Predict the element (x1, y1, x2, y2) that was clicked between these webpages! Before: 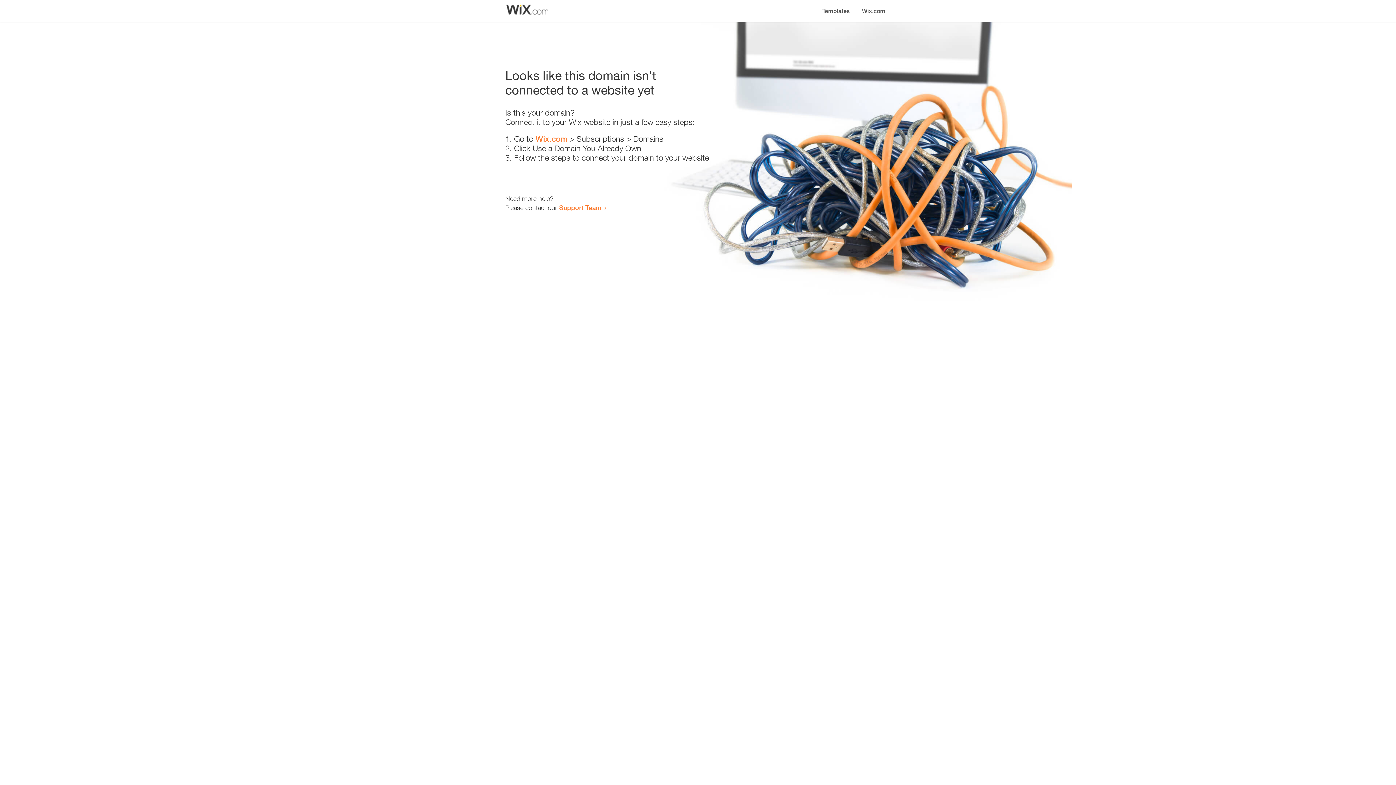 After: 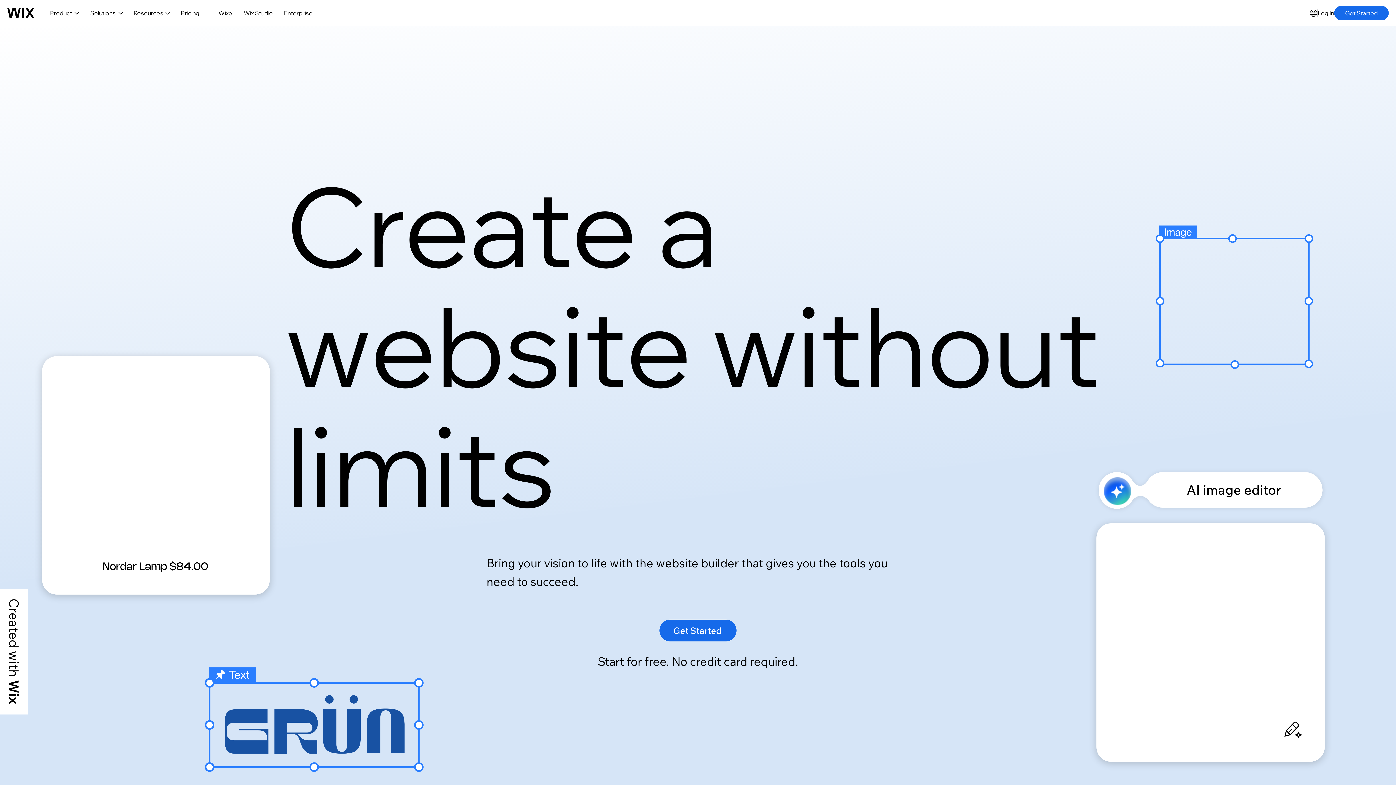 Action: label: Wix.com bbox: (856, 0, 890, 14)